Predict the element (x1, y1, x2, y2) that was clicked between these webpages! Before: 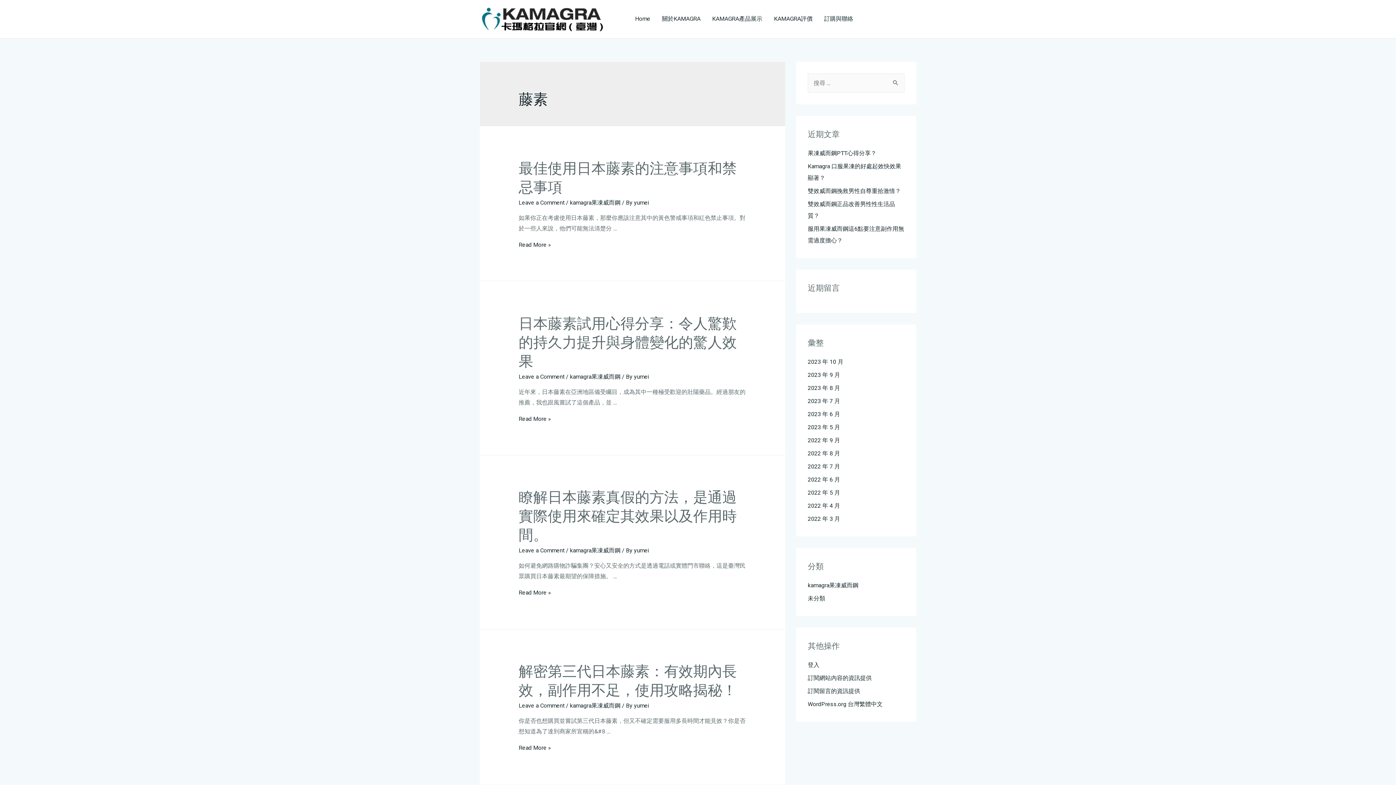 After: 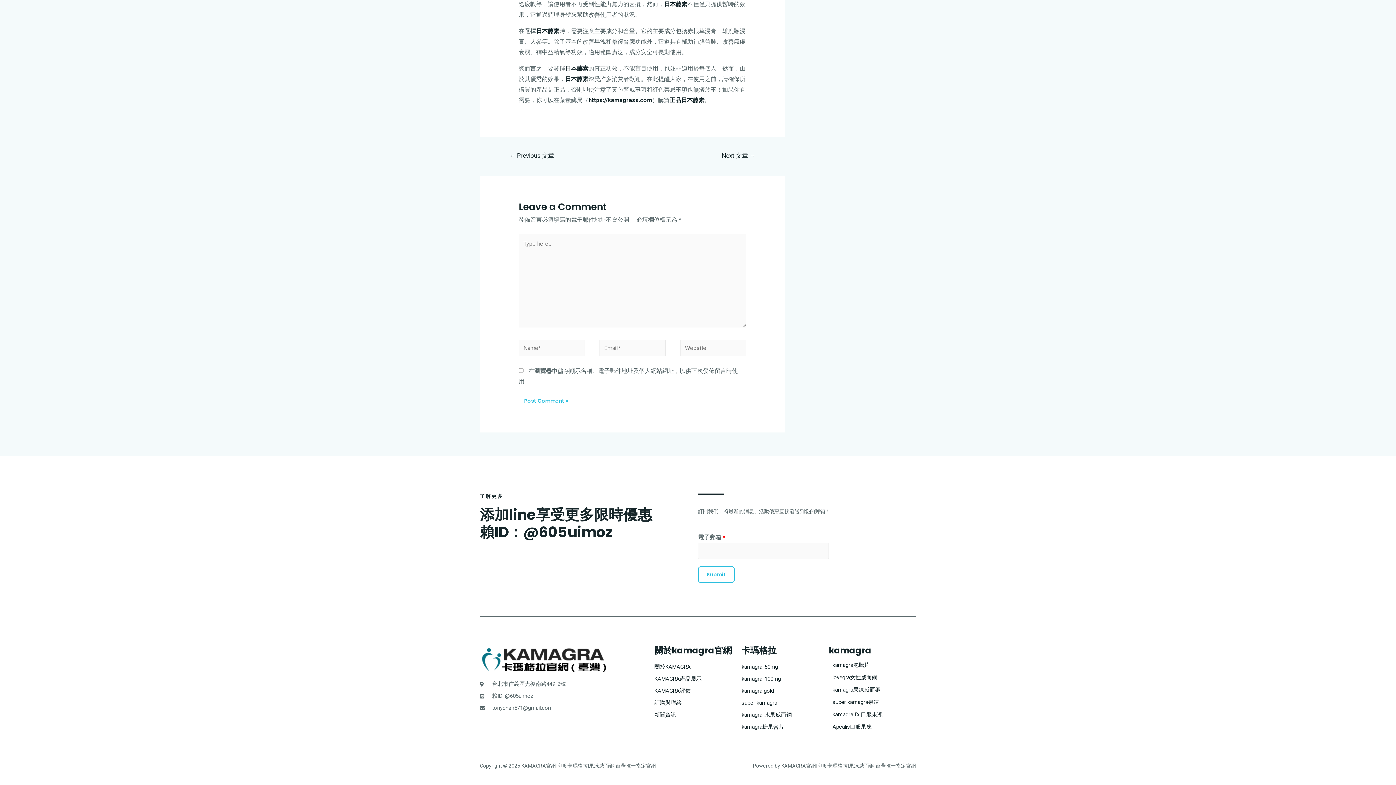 Action: label: Leave a Comment bbox: (518, 199, 564, 206)